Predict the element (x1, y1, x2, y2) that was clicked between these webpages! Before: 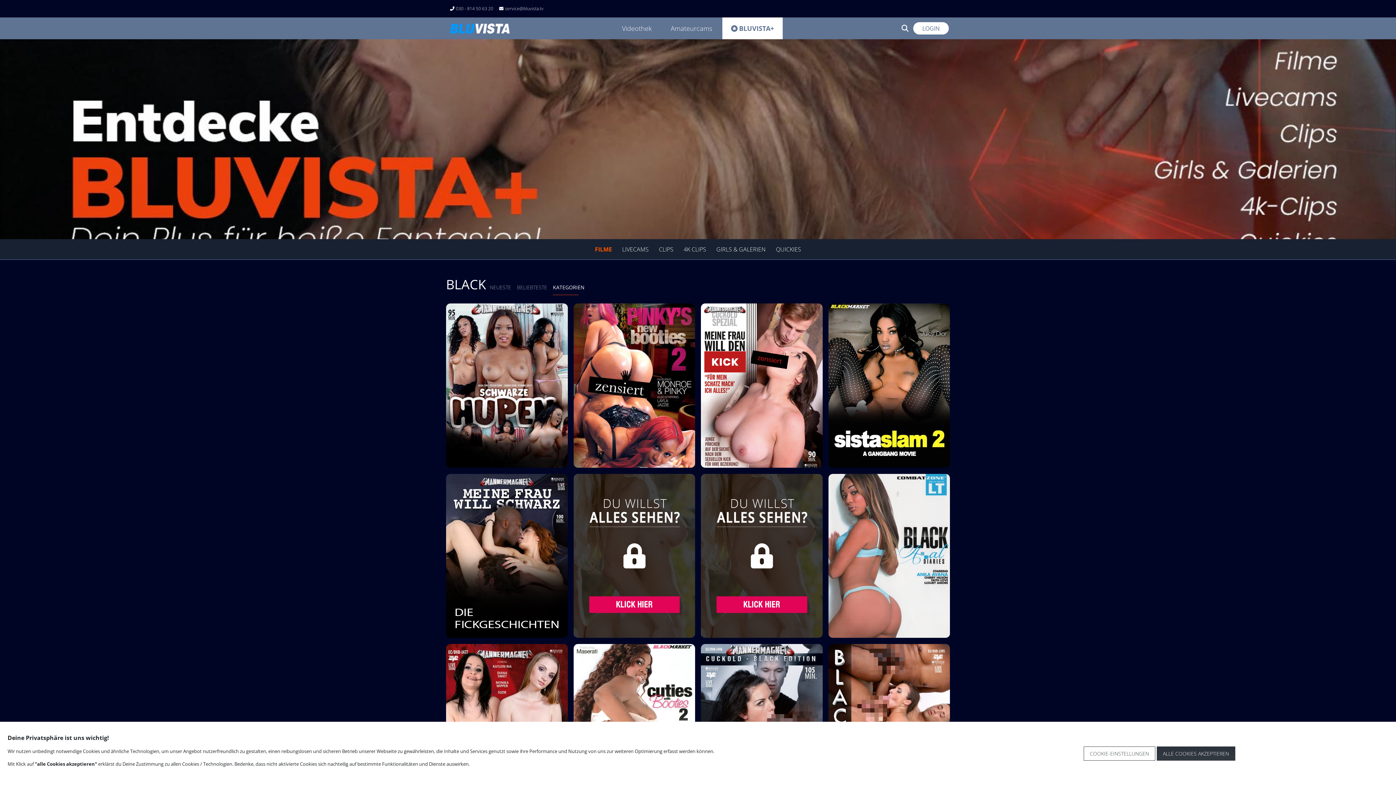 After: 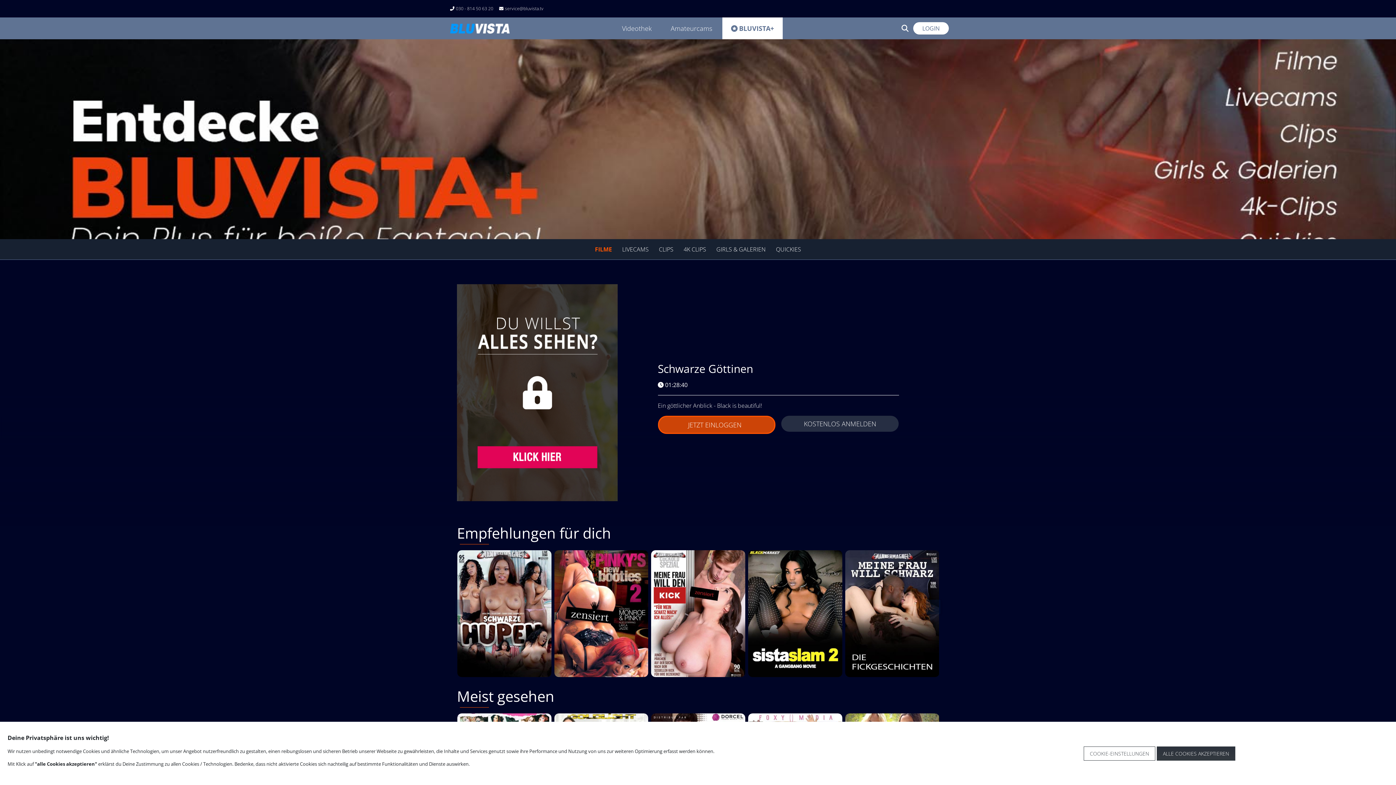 Action: bbox: (573, 551, 695, 559)